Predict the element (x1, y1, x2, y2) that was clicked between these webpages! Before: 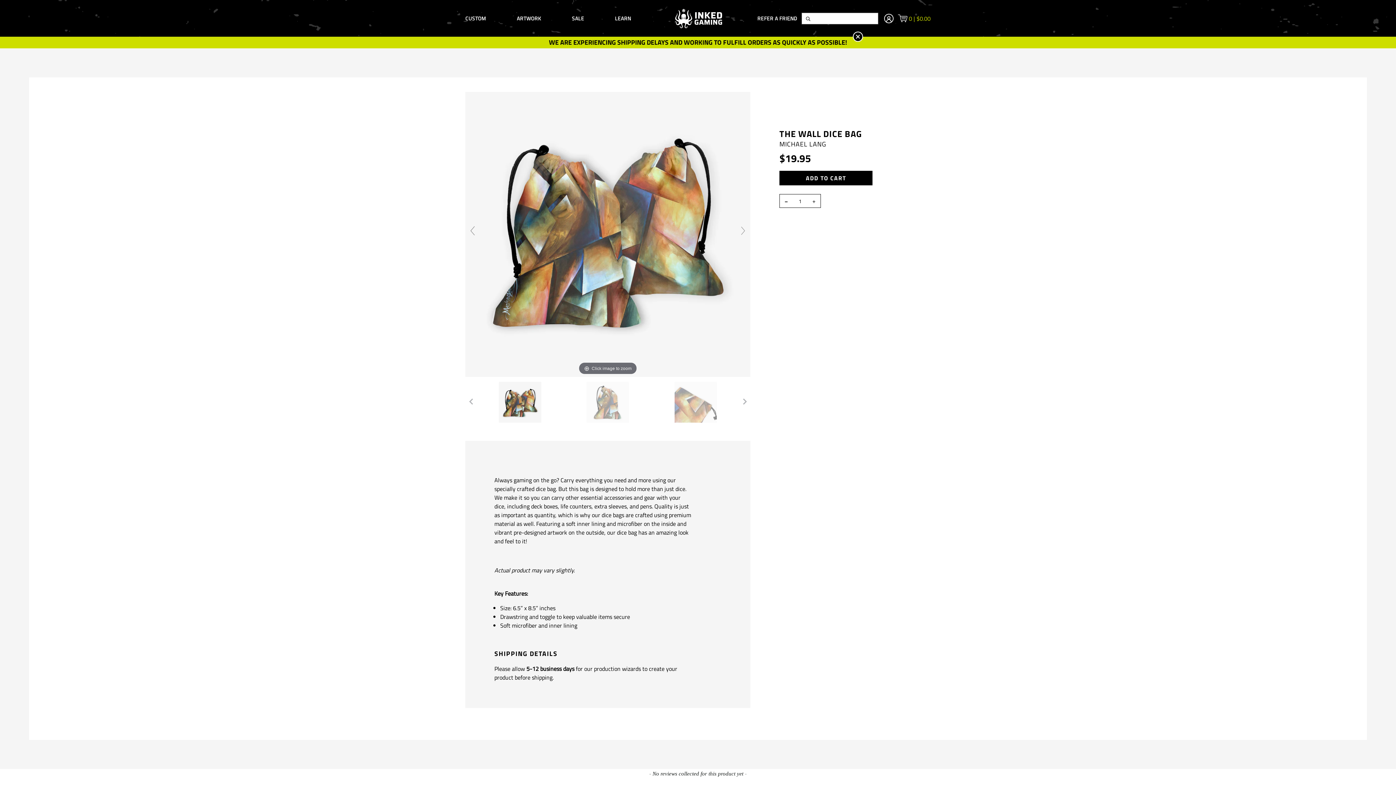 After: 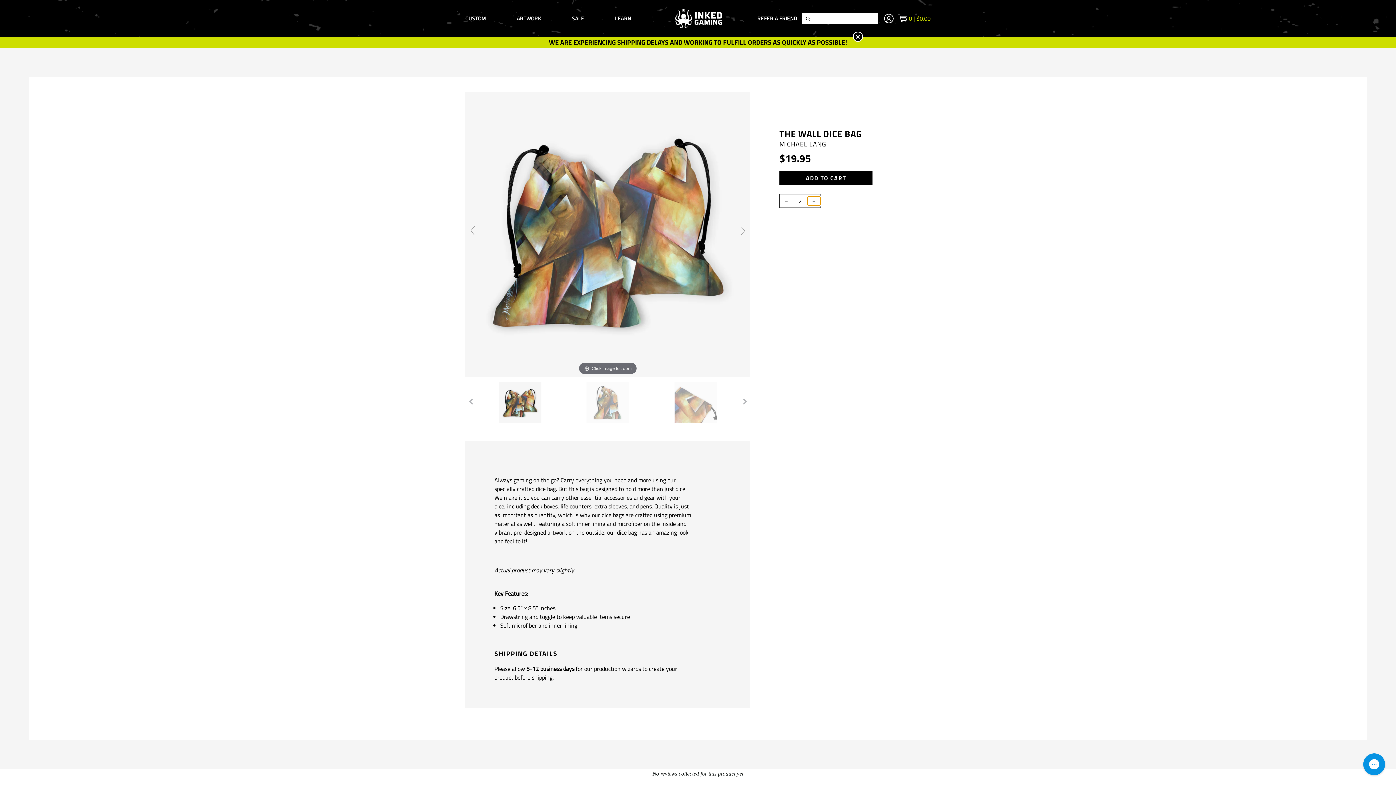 Action: bbox: (807, 196, 820, 205) label: +